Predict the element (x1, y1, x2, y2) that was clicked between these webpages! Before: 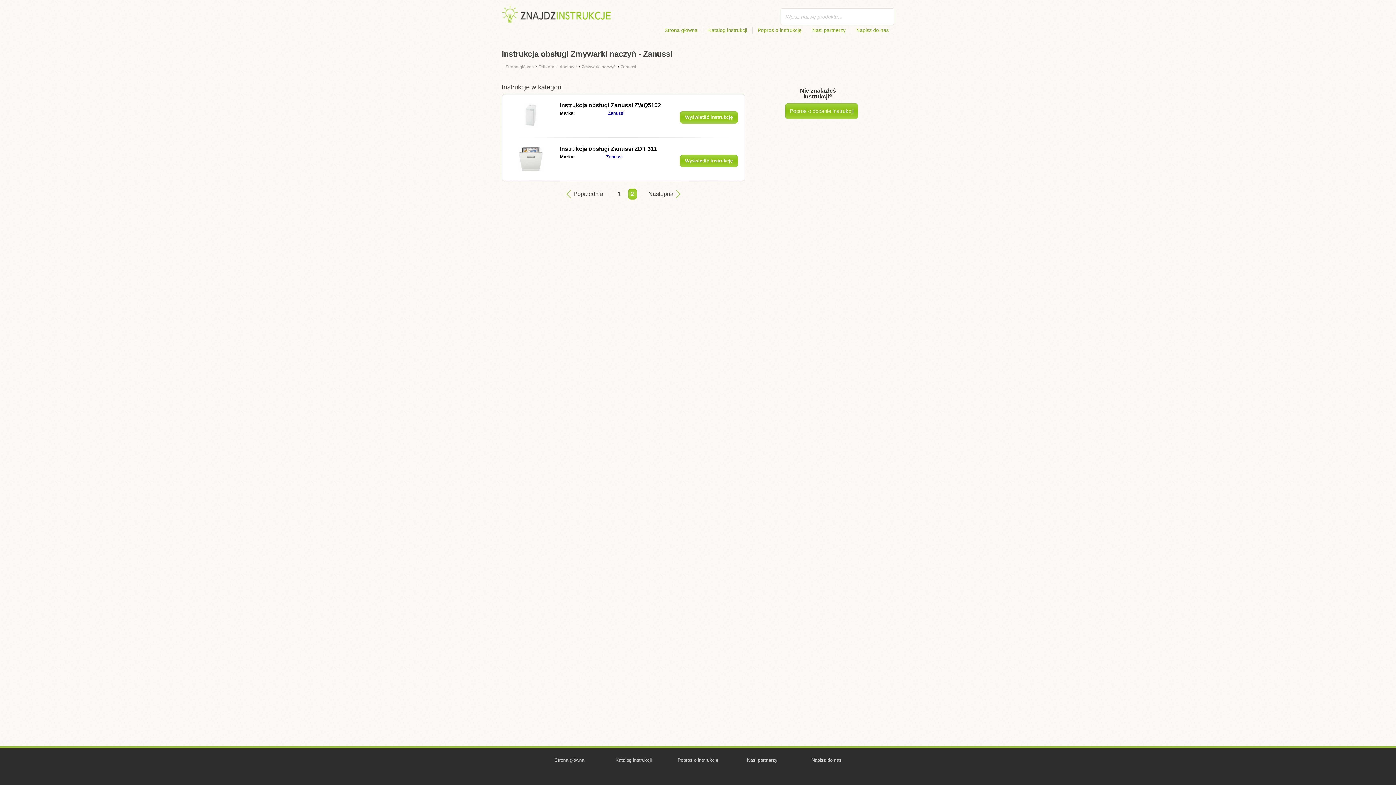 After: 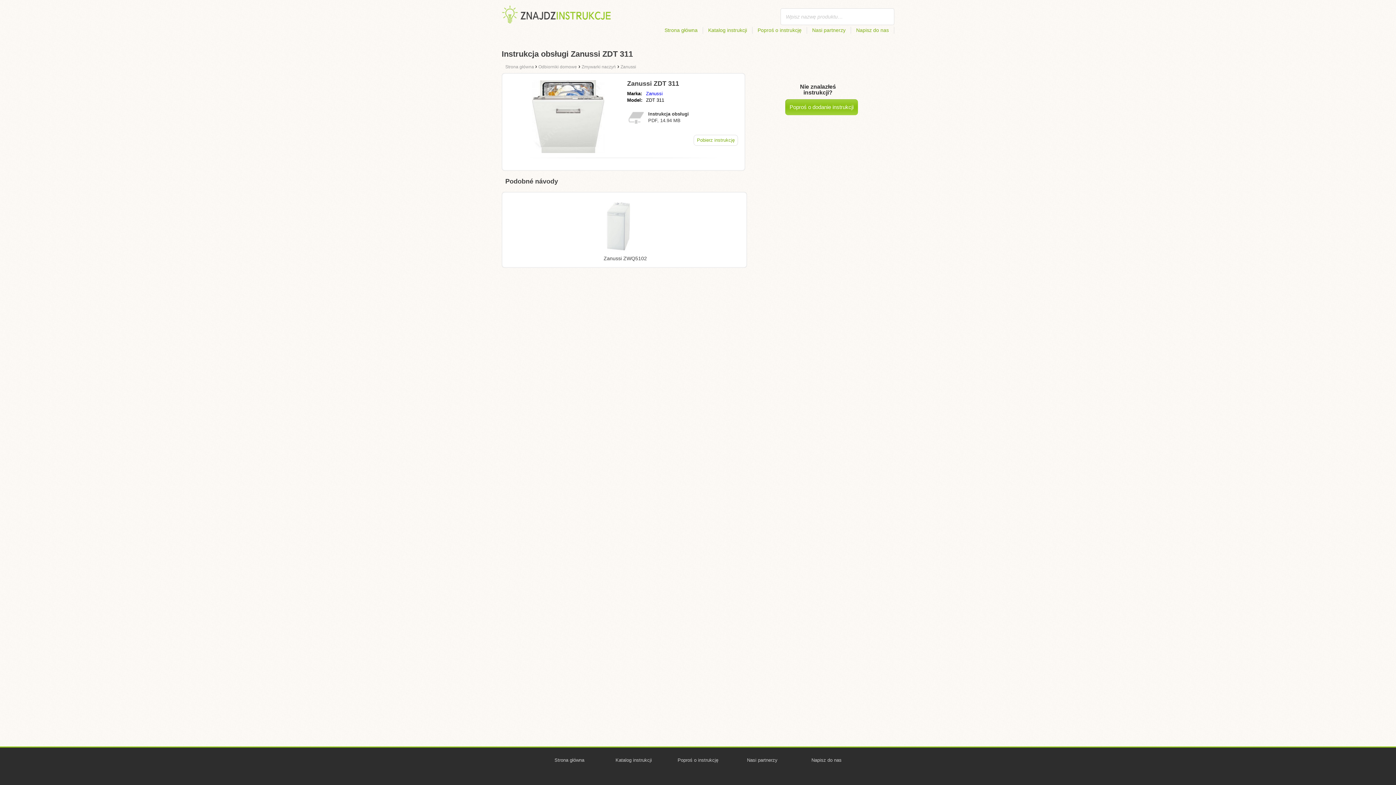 Action: bbox: (560, 145, 657, 152) label: Instrukcja obsługi Zanussi ZDT 311